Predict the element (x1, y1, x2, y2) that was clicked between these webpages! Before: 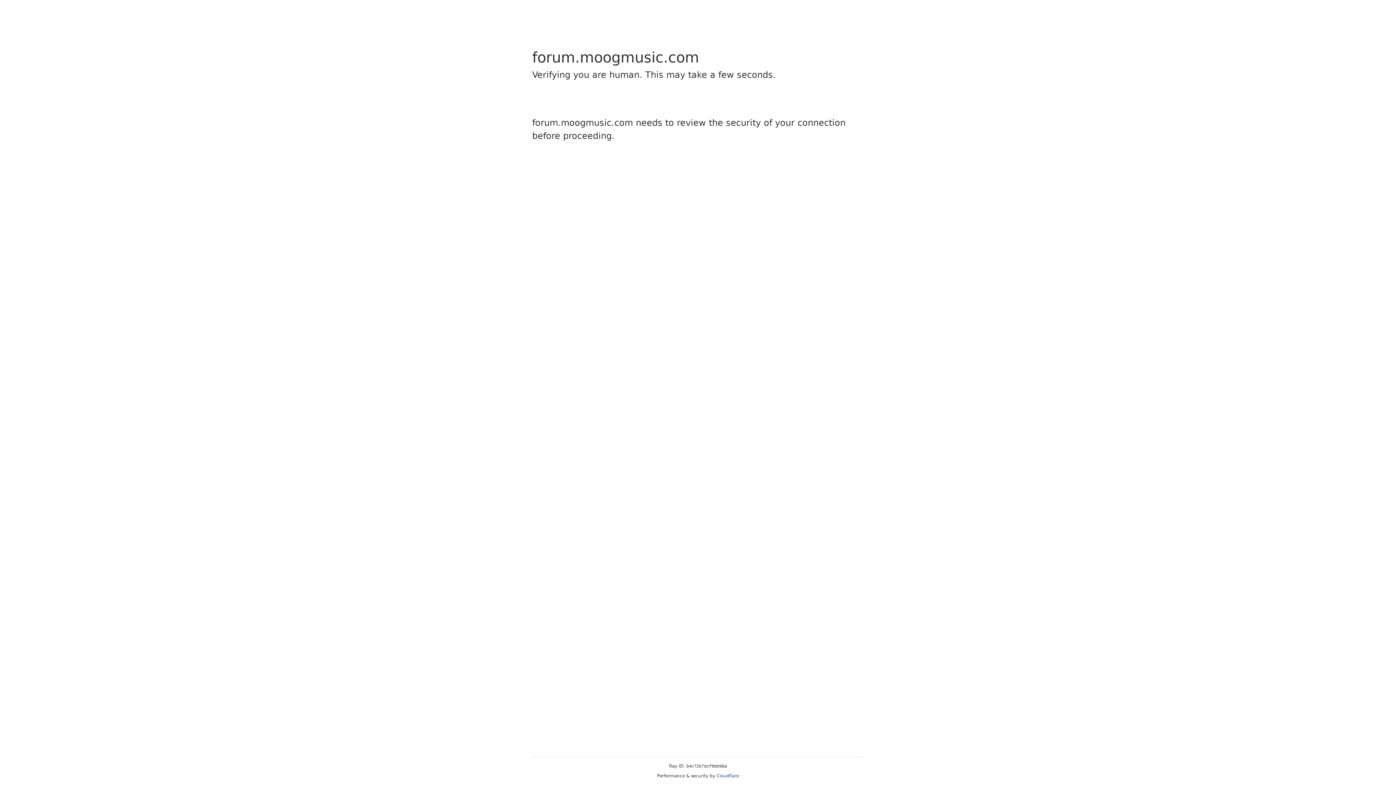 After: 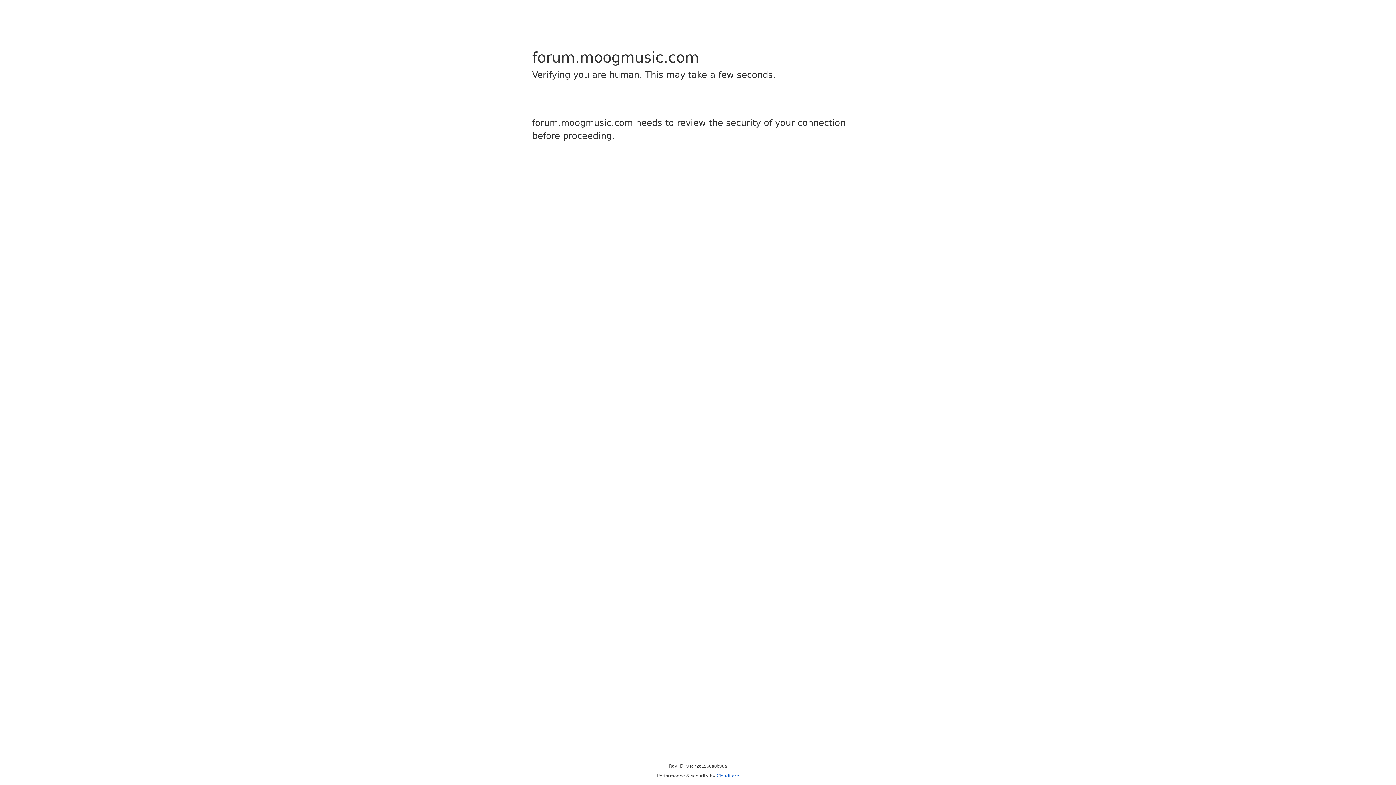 Action: label: Cloudflare bbox: (716, 773, 739, 778)